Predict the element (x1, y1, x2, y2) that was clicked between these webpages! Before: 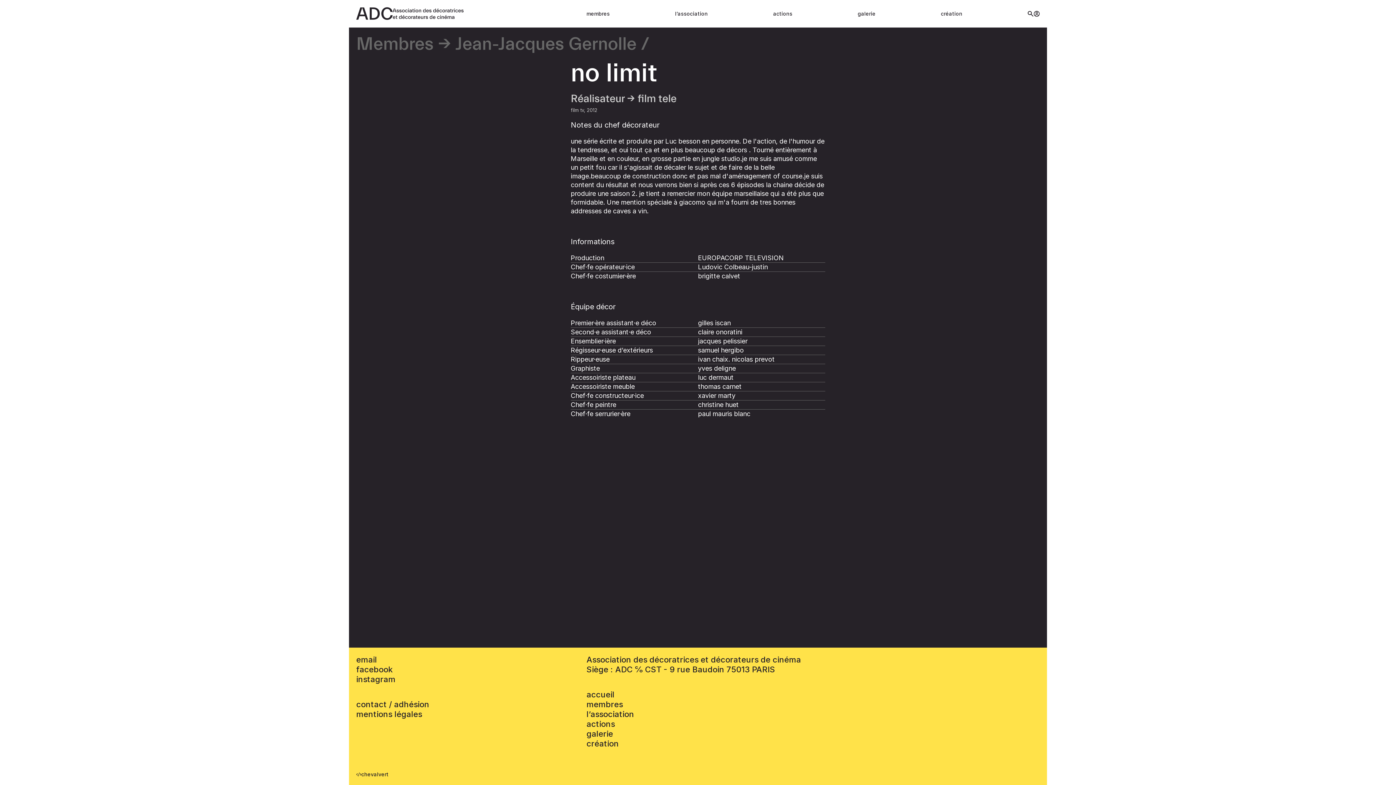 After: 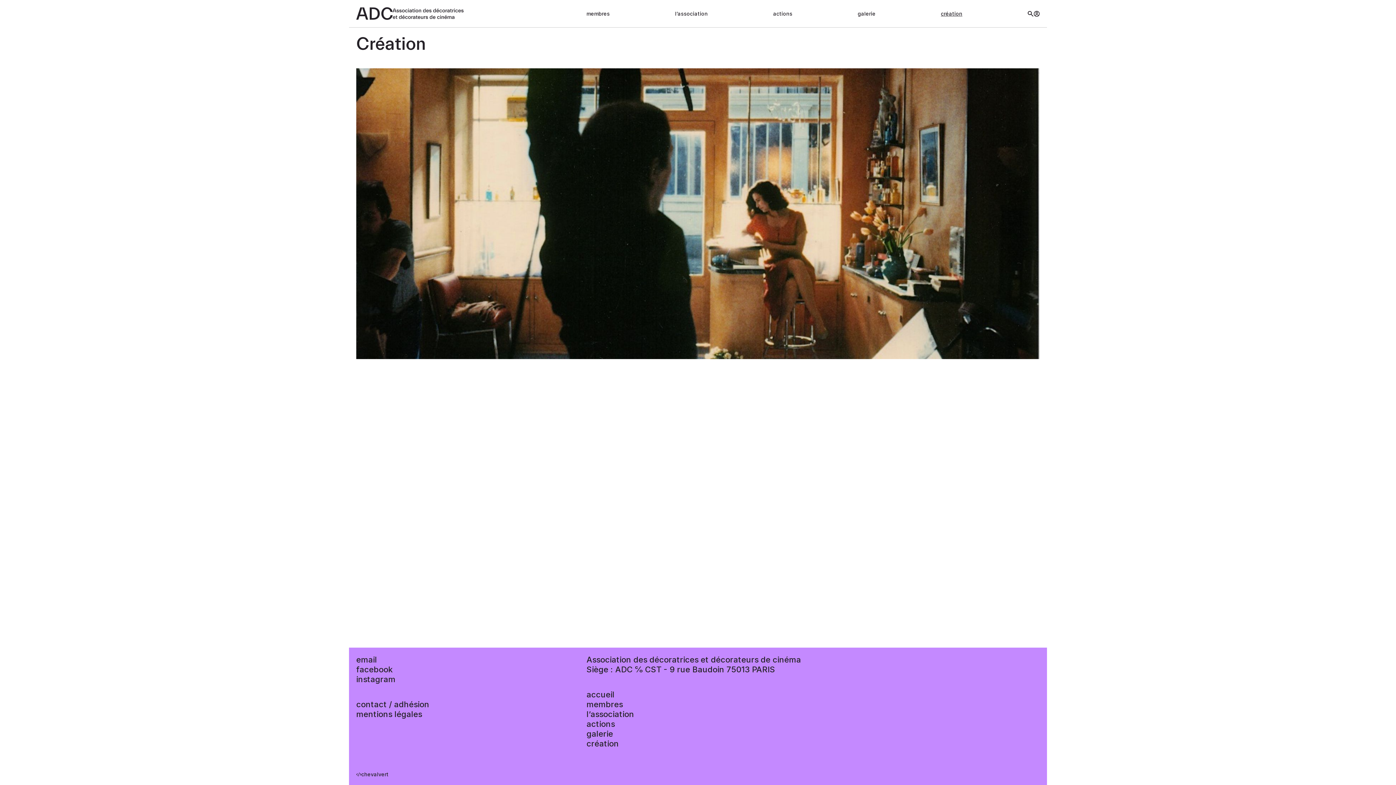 Action: bbox: (941, 10, 962, 16) label: création